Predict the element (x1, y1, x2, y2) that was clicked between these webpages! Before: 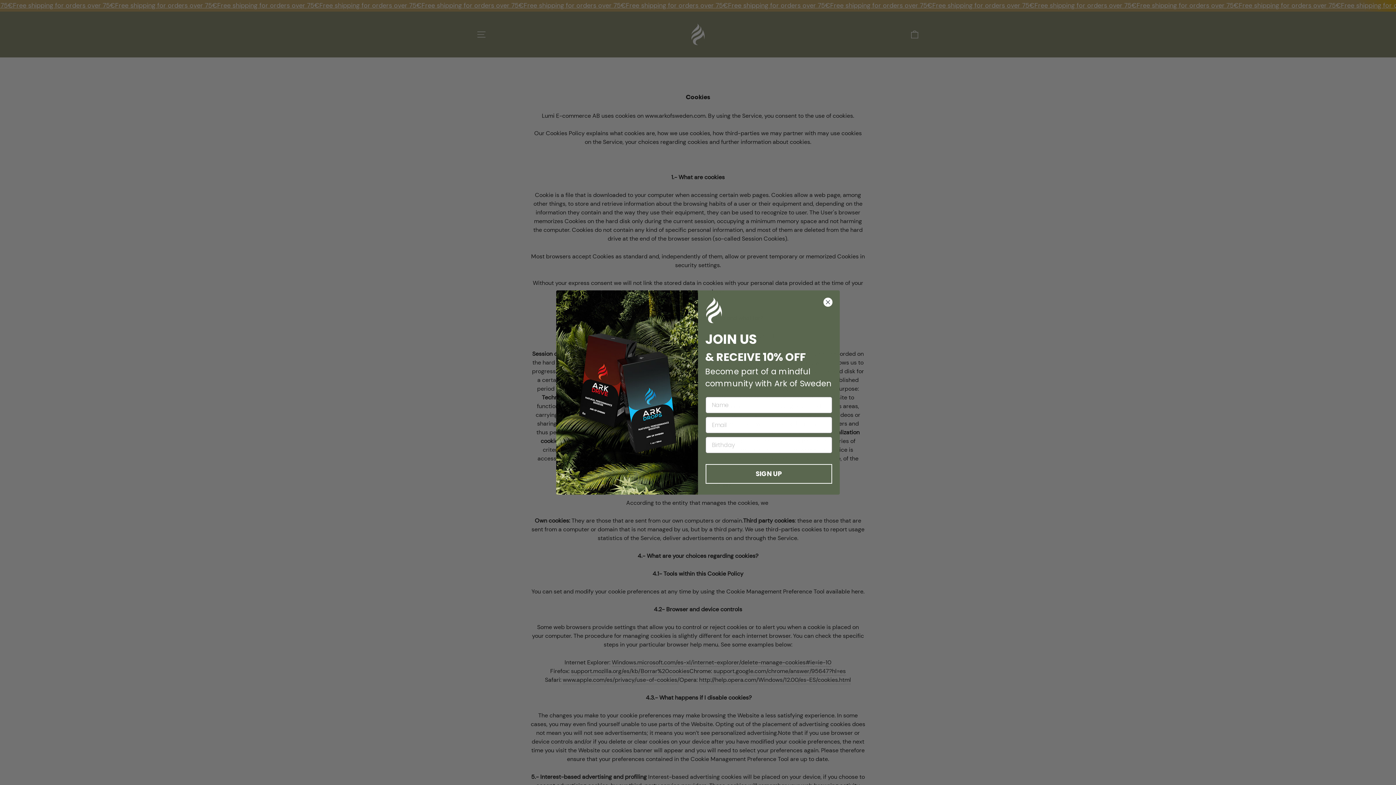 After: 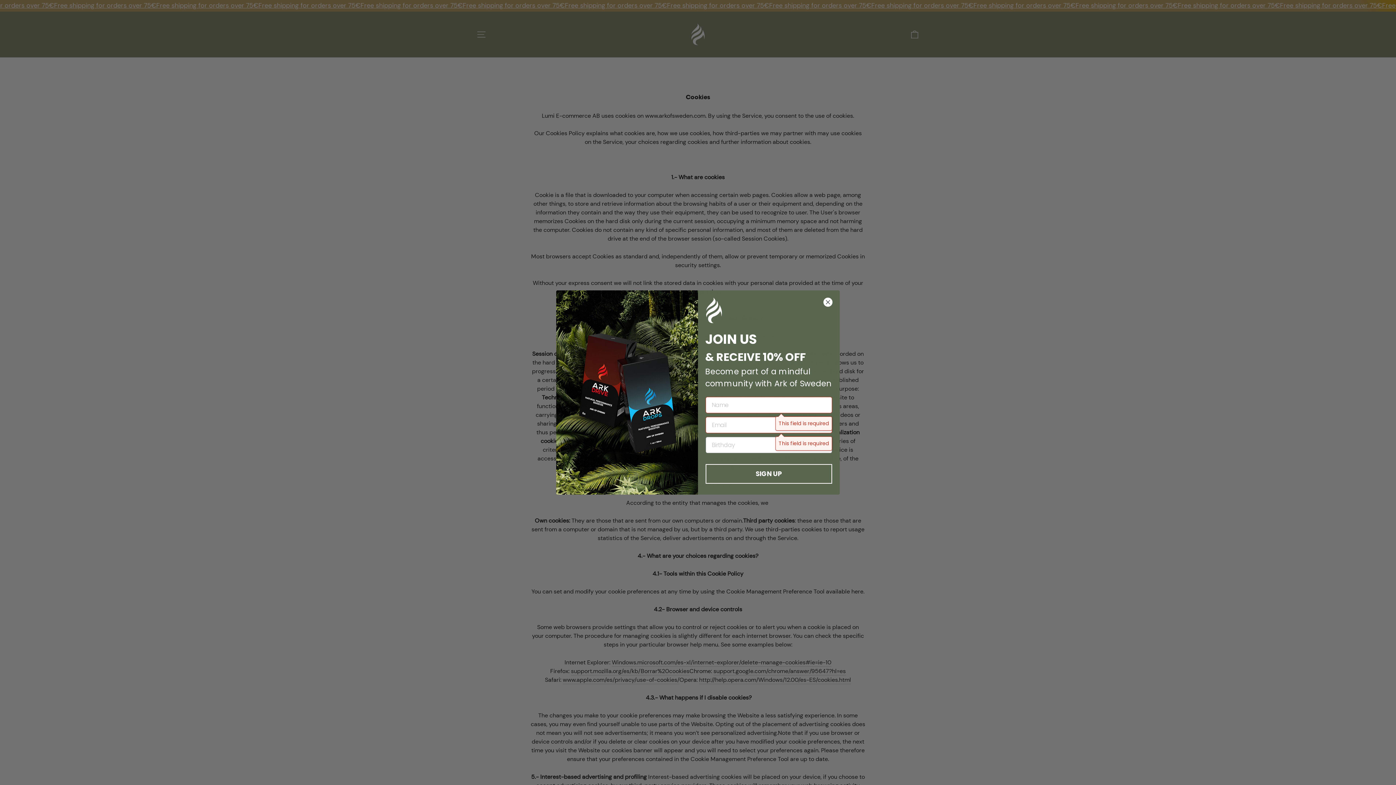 Action: bbox: (705, 464, 832, 484) label: SIGN UP